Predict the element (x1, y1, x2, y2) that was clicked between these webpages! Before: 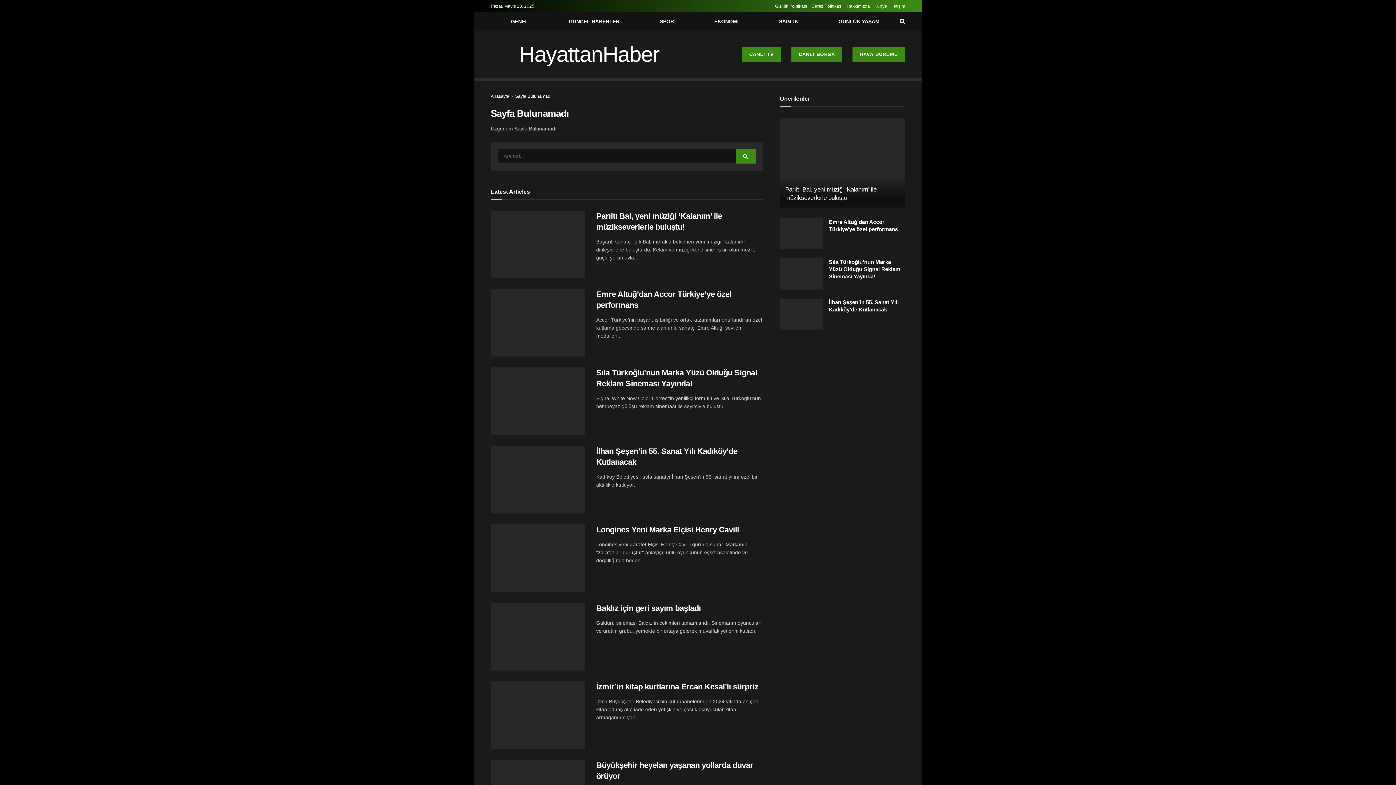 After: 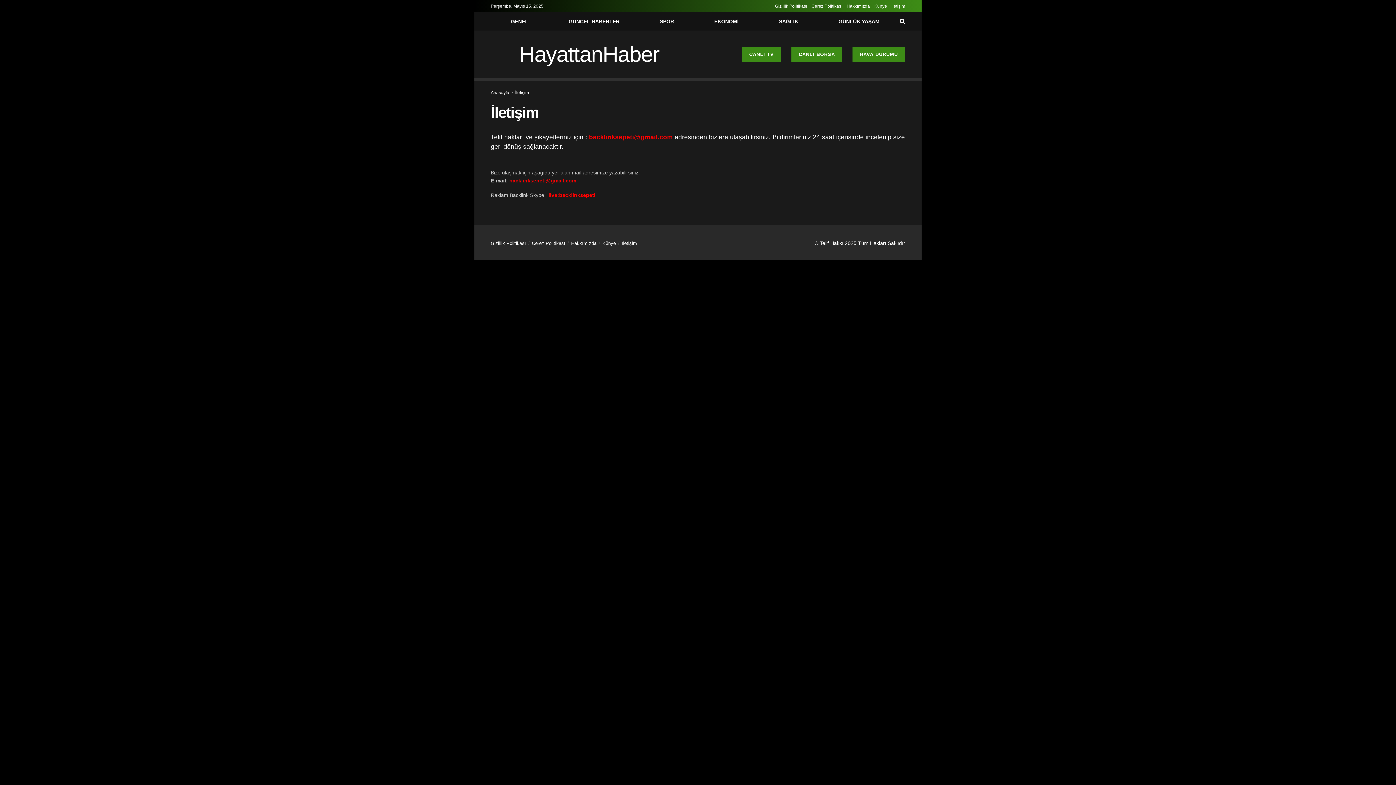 Action: label: İletişim bbox: (891, 0, 905, 12)